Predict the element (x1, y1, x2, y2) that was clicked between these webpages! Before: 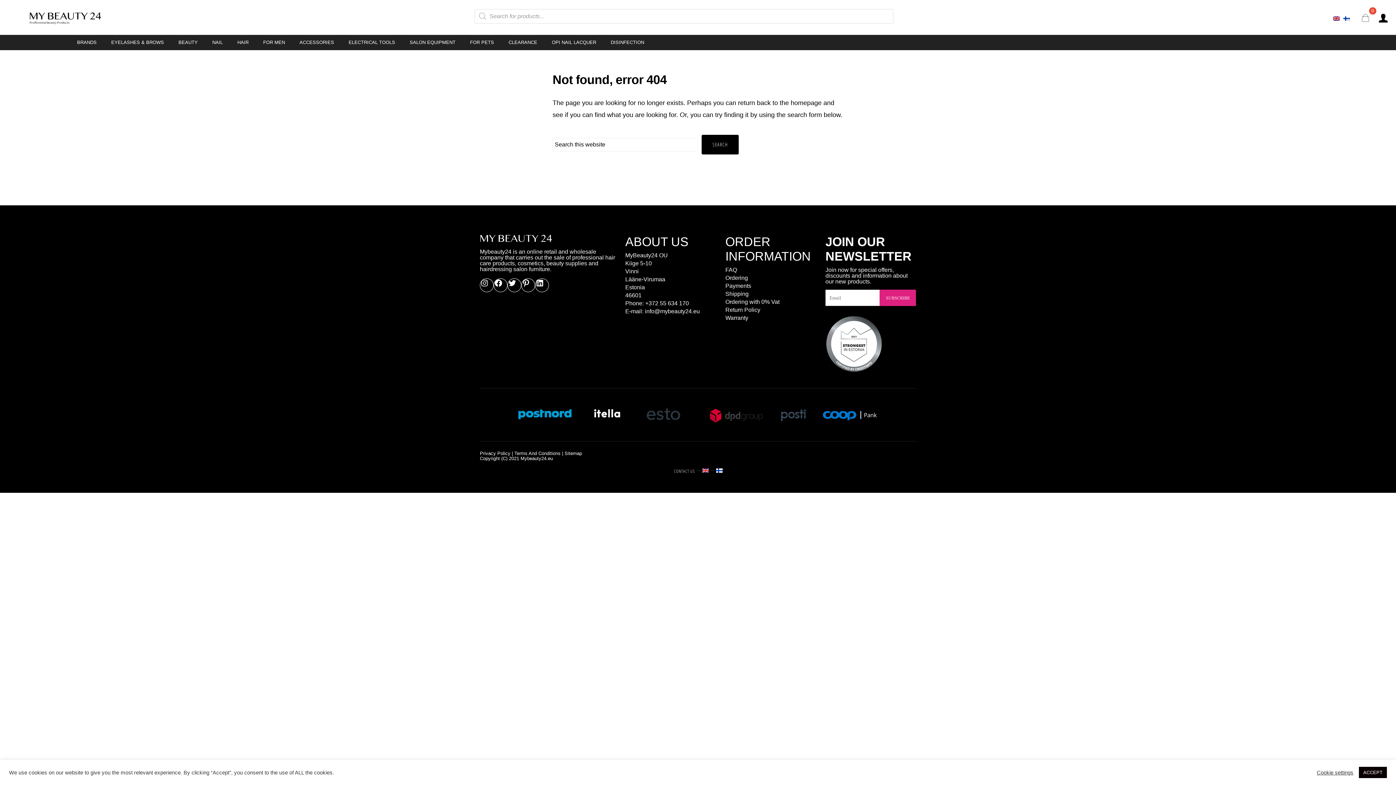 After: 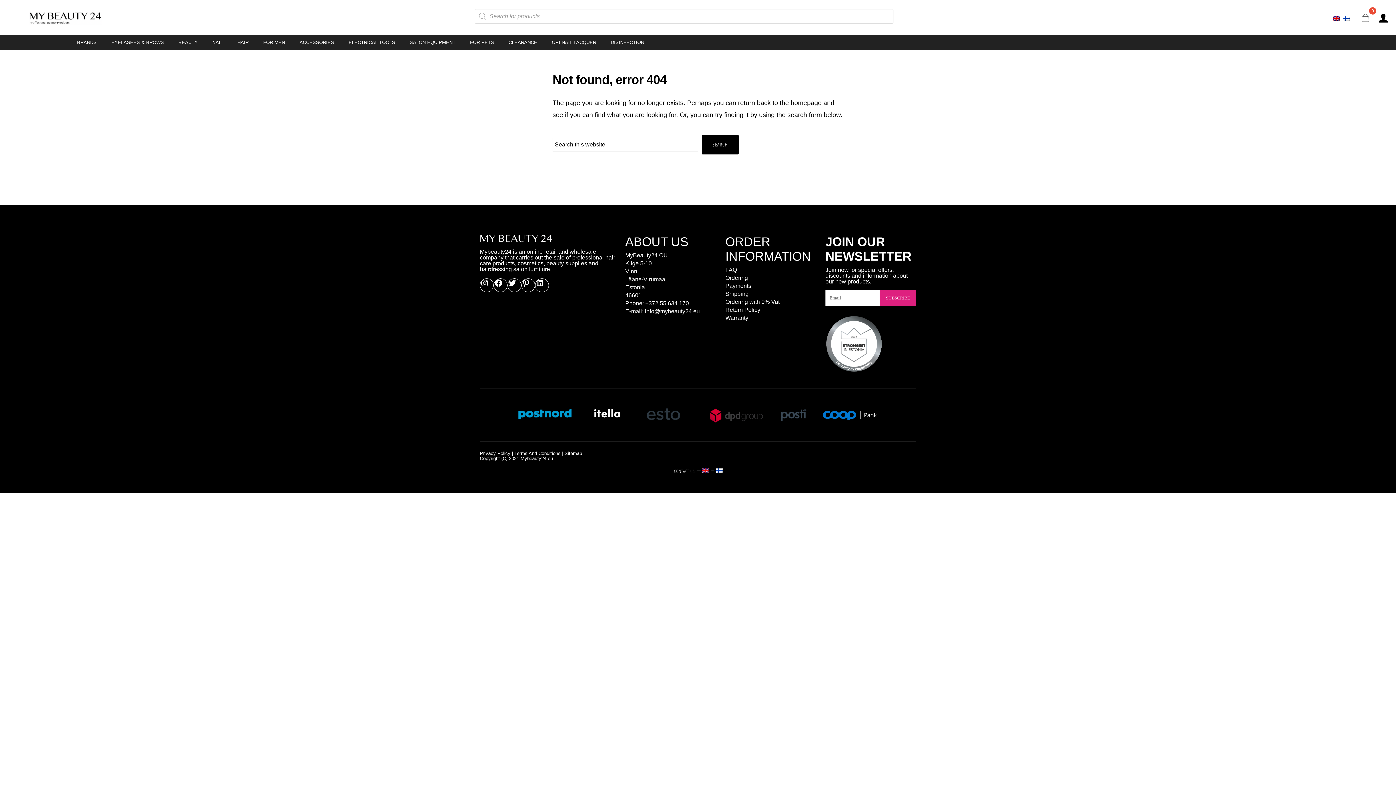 Action: bbox: (1359, 767, 1387, 778) label: ACCEPT